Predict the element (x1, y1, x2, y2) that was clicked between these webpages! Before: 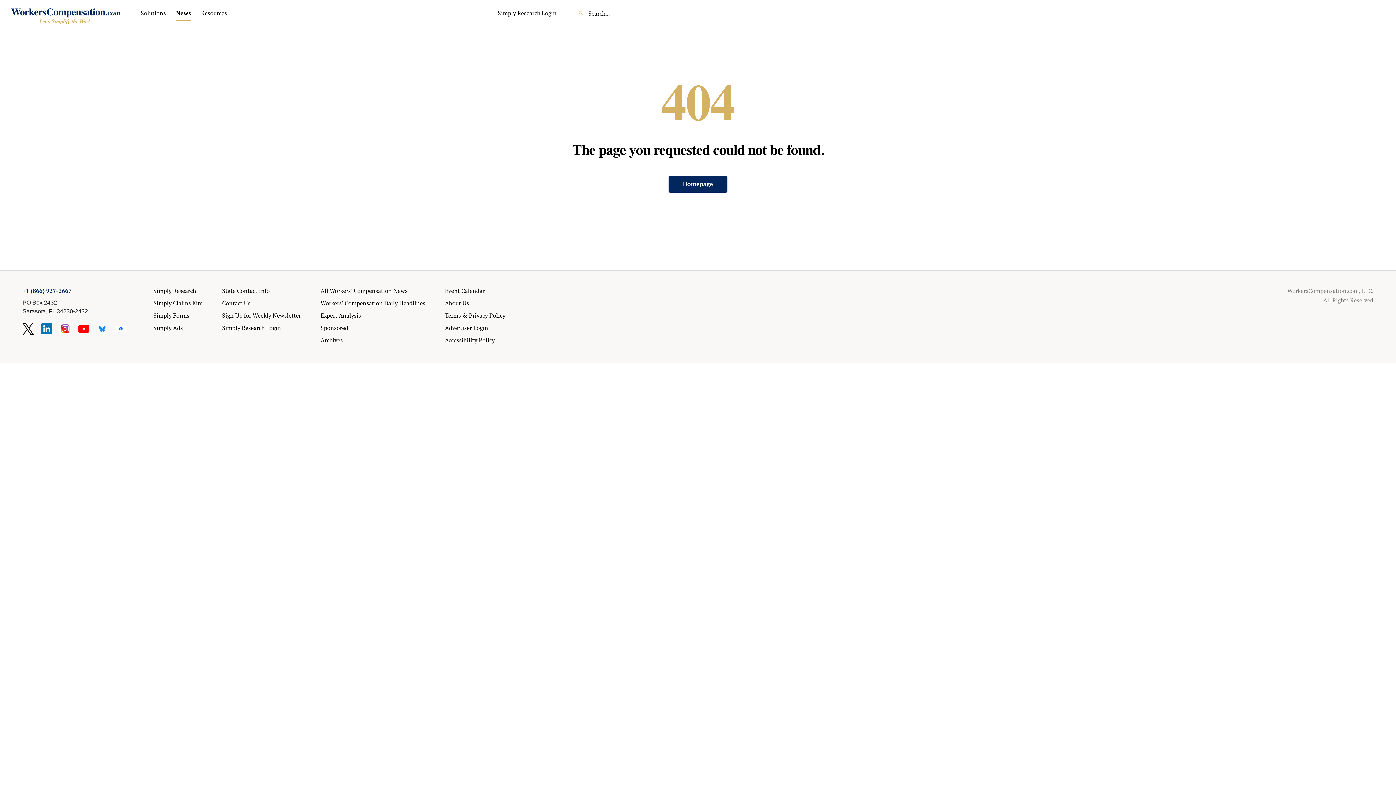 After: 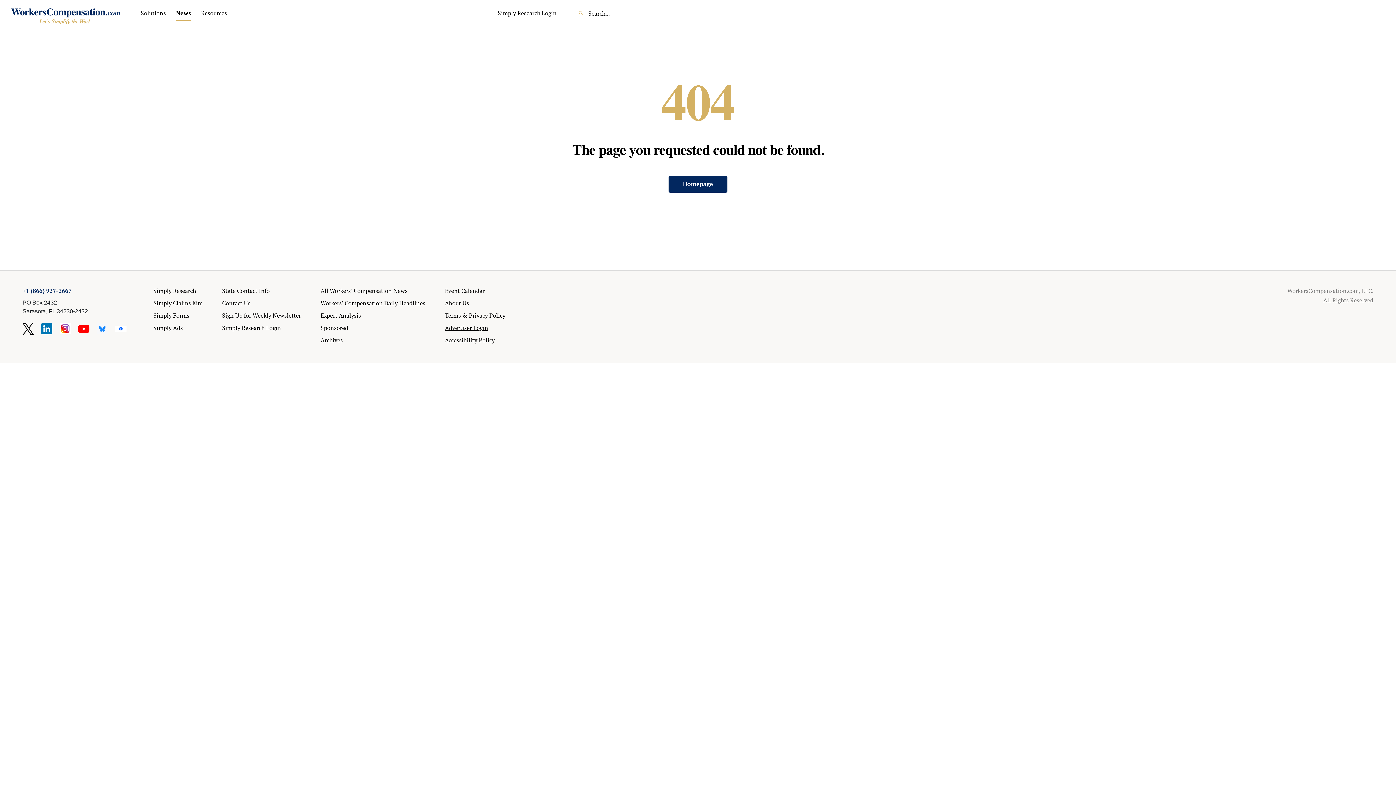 Action: bbox: (445, 324, 488, 332) label: Advertiser Login